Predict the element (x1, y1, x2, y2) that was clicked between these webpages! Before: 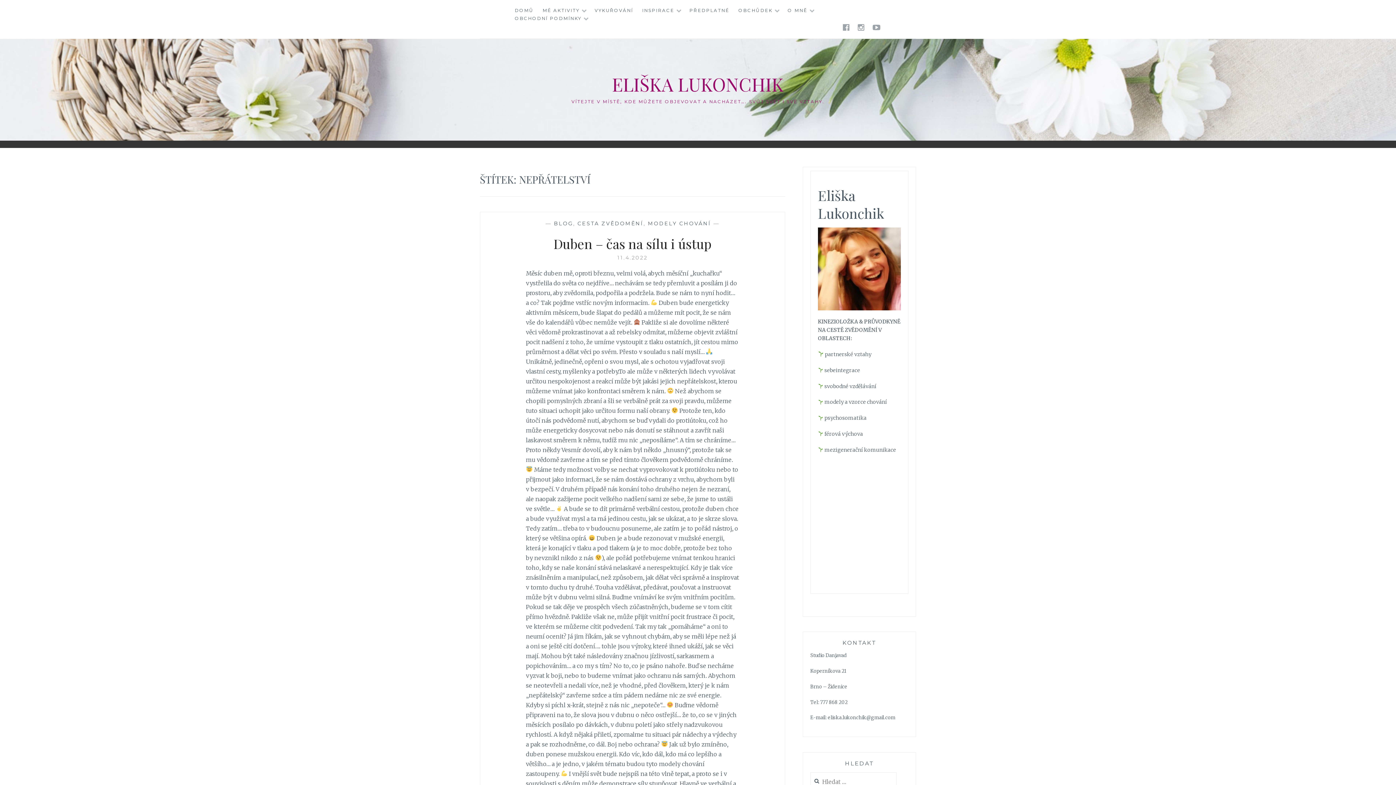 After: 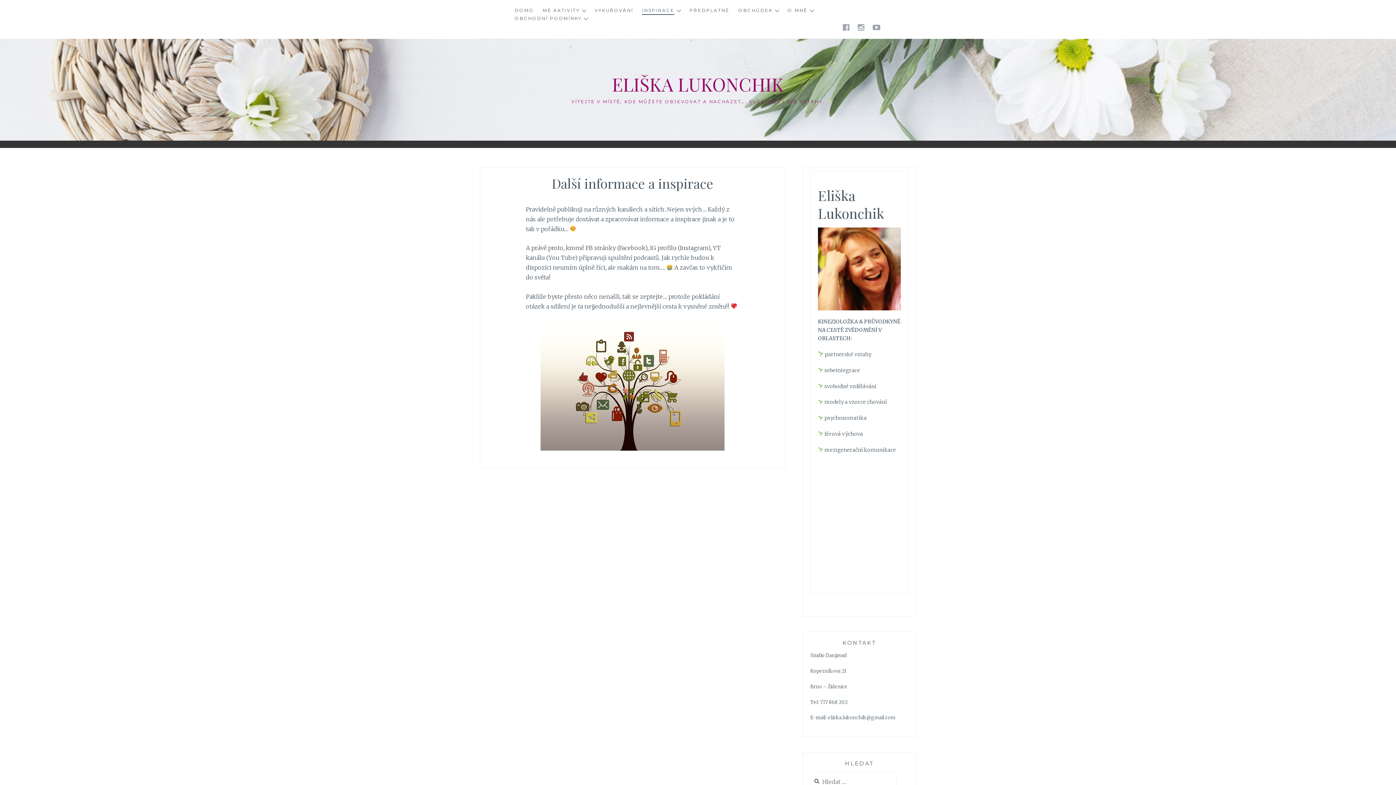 Action: bbox: (642, 6, 674, 14) label: INSPIRACE